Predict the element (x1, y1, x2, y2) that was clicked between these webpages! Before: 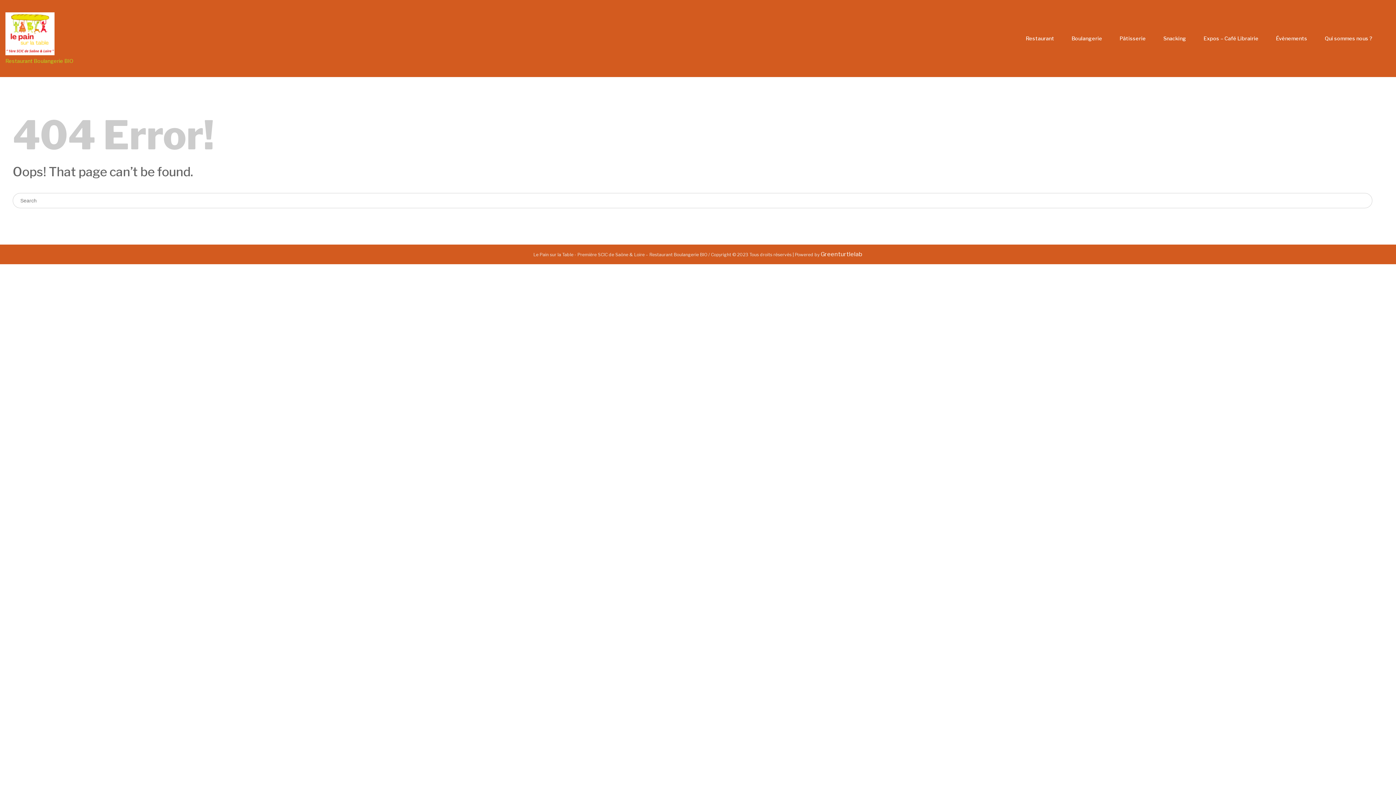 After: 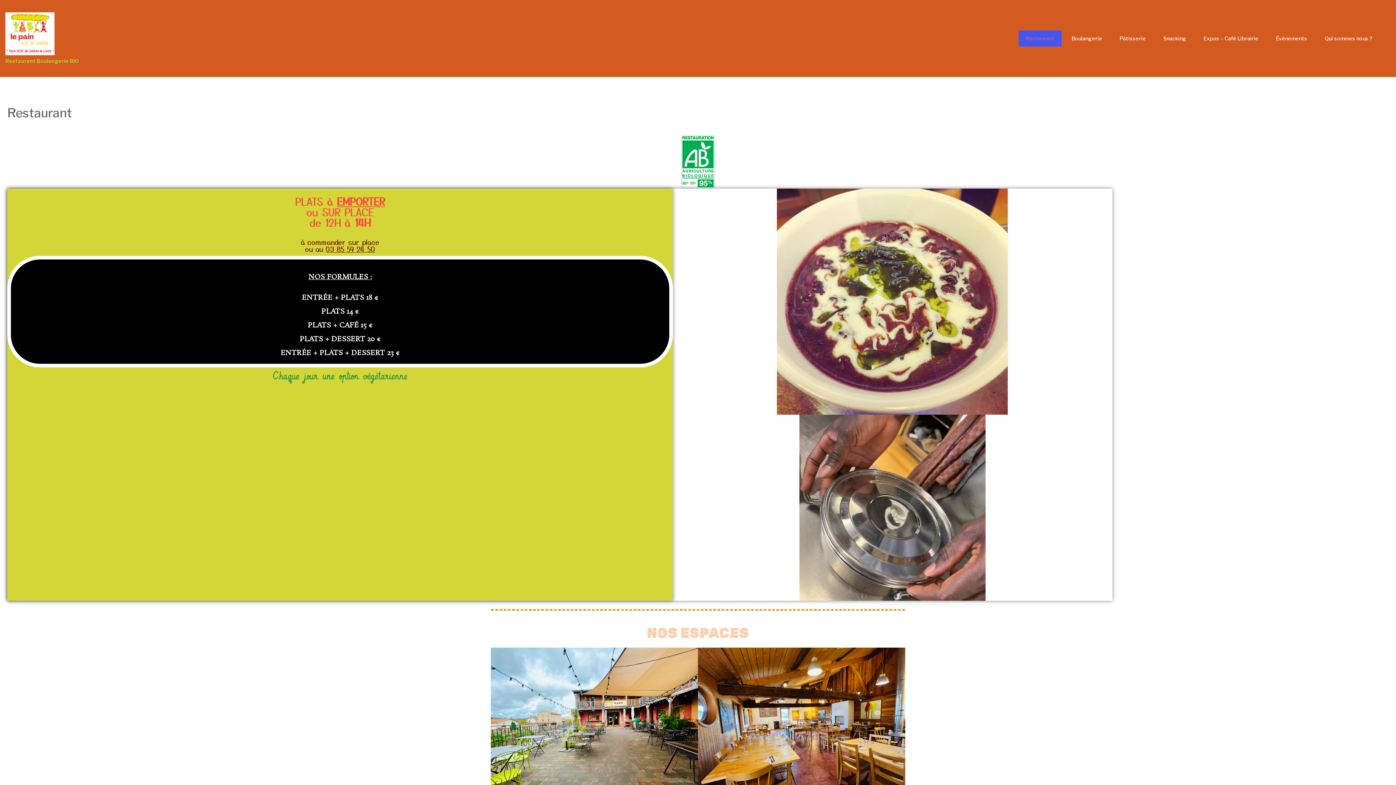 Action: label: Restaurant bbox: (1026, 30, 1054, 46)